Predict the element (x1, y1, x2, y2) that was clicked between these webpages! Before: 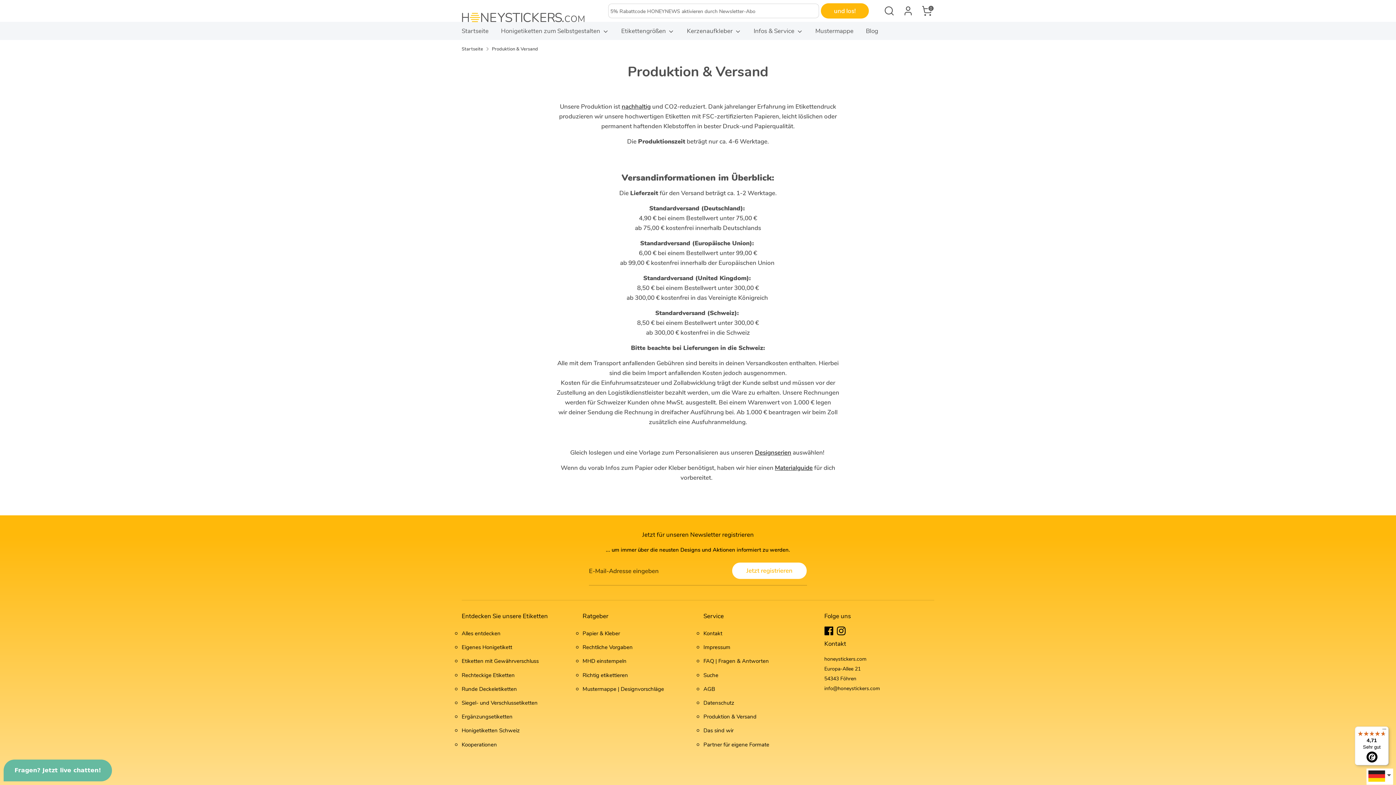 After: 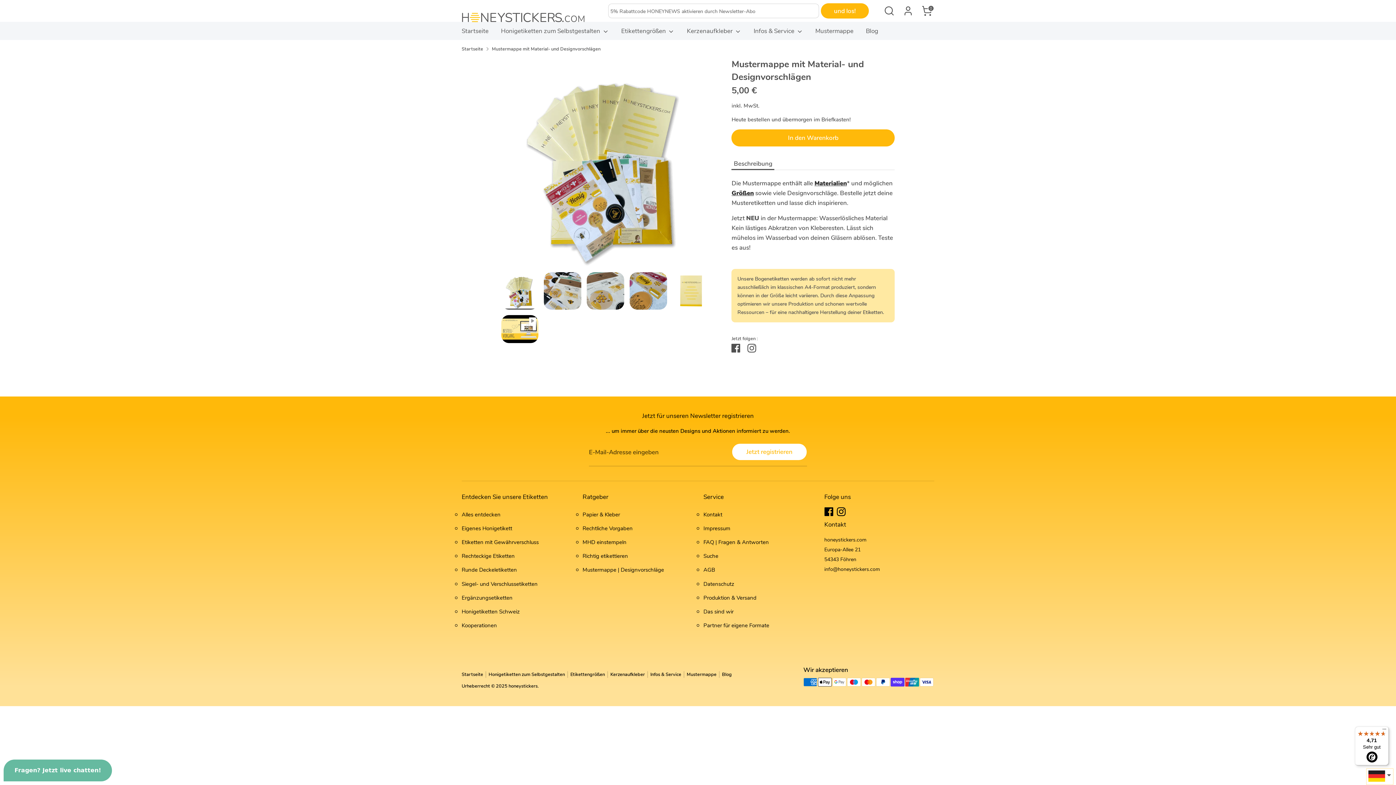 Action: label: Mustermappe | Designvorschläge bbox: (582, 685, 664, 693)